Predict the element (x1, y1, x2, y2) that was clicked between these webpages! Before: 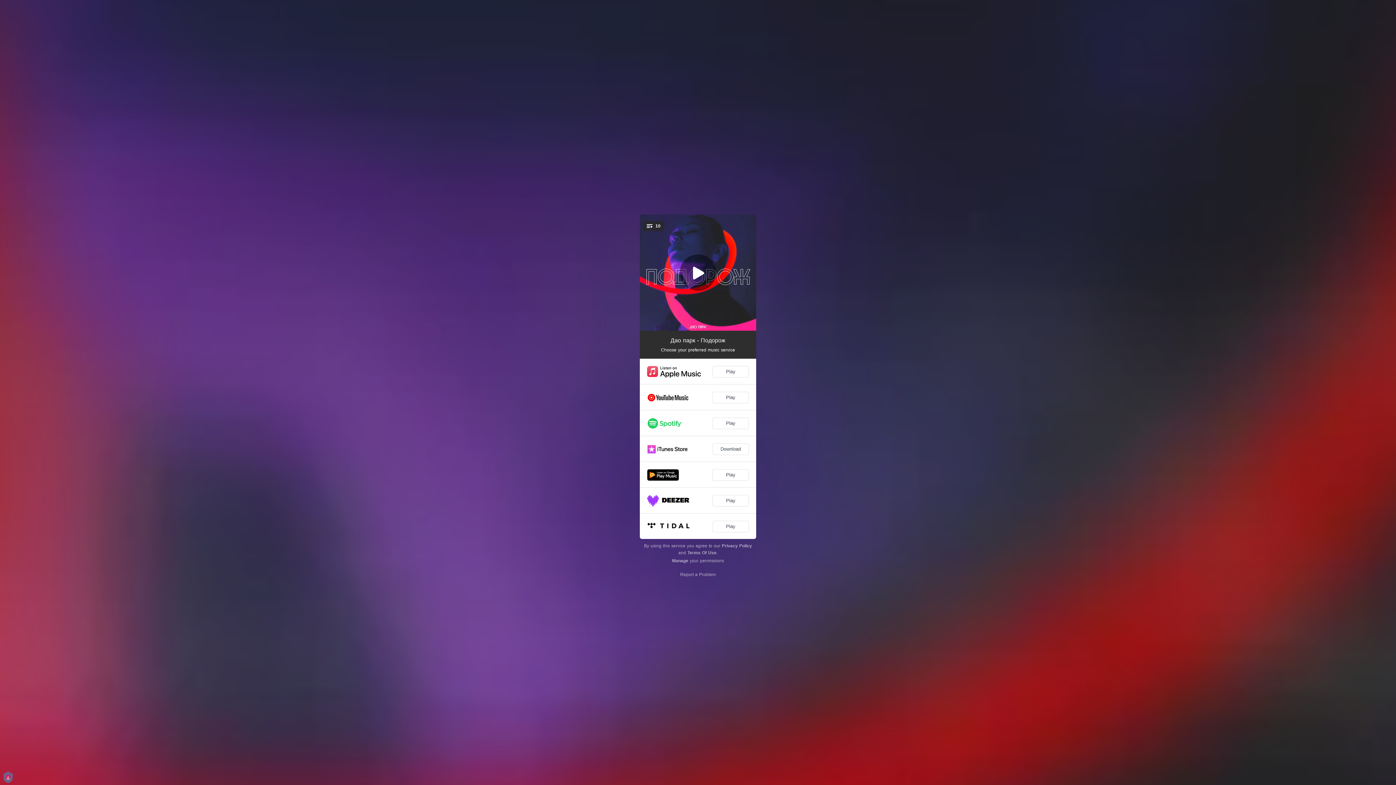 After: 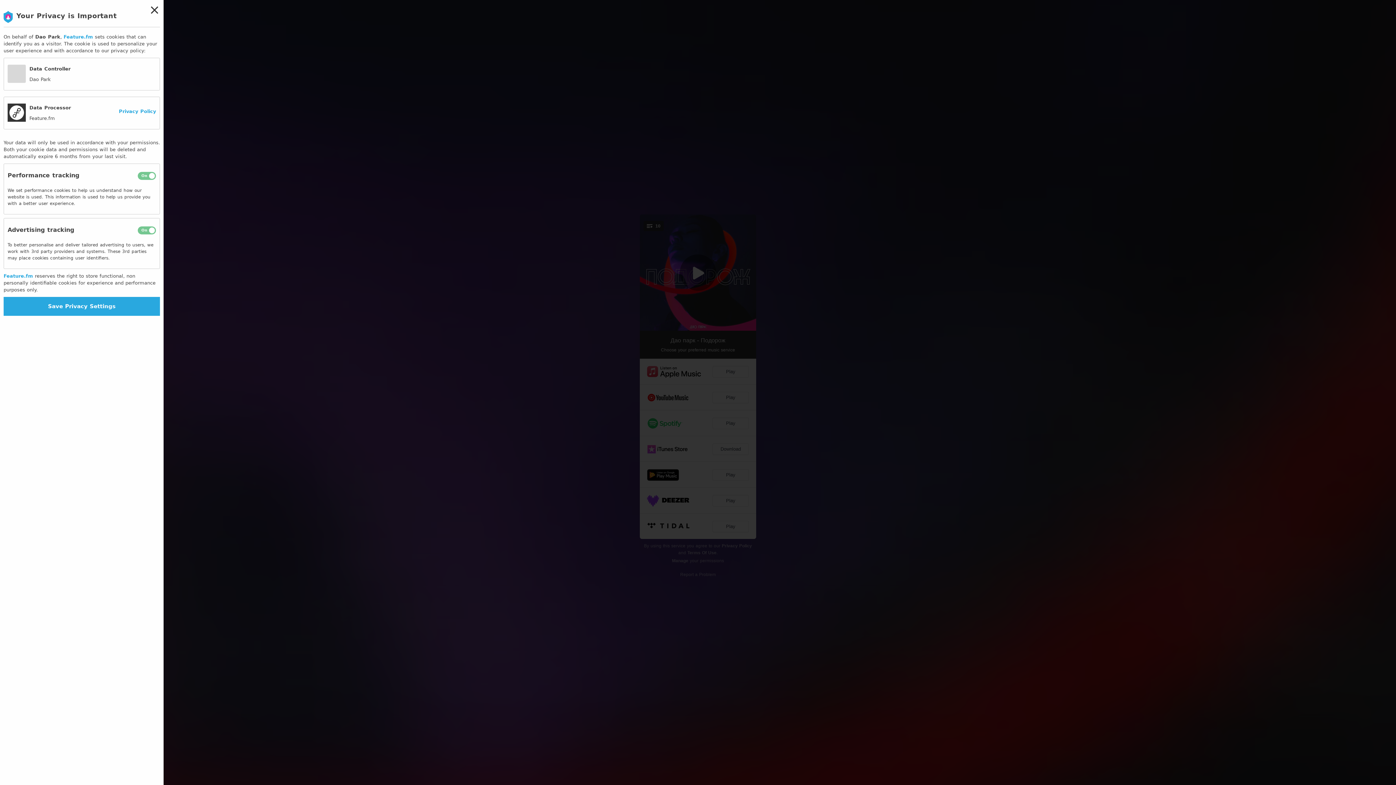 Action: label: Manage bbox: (672, 558, 688, 563)